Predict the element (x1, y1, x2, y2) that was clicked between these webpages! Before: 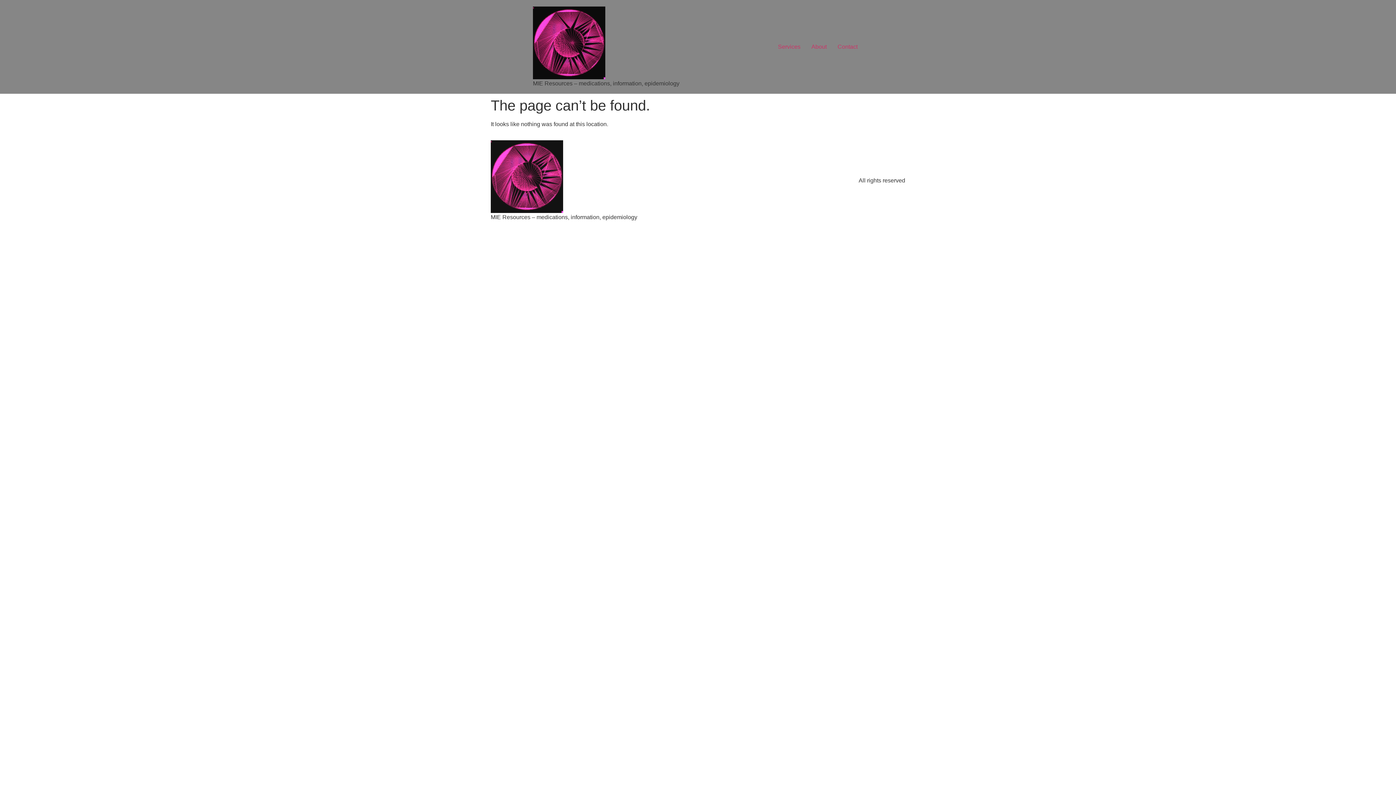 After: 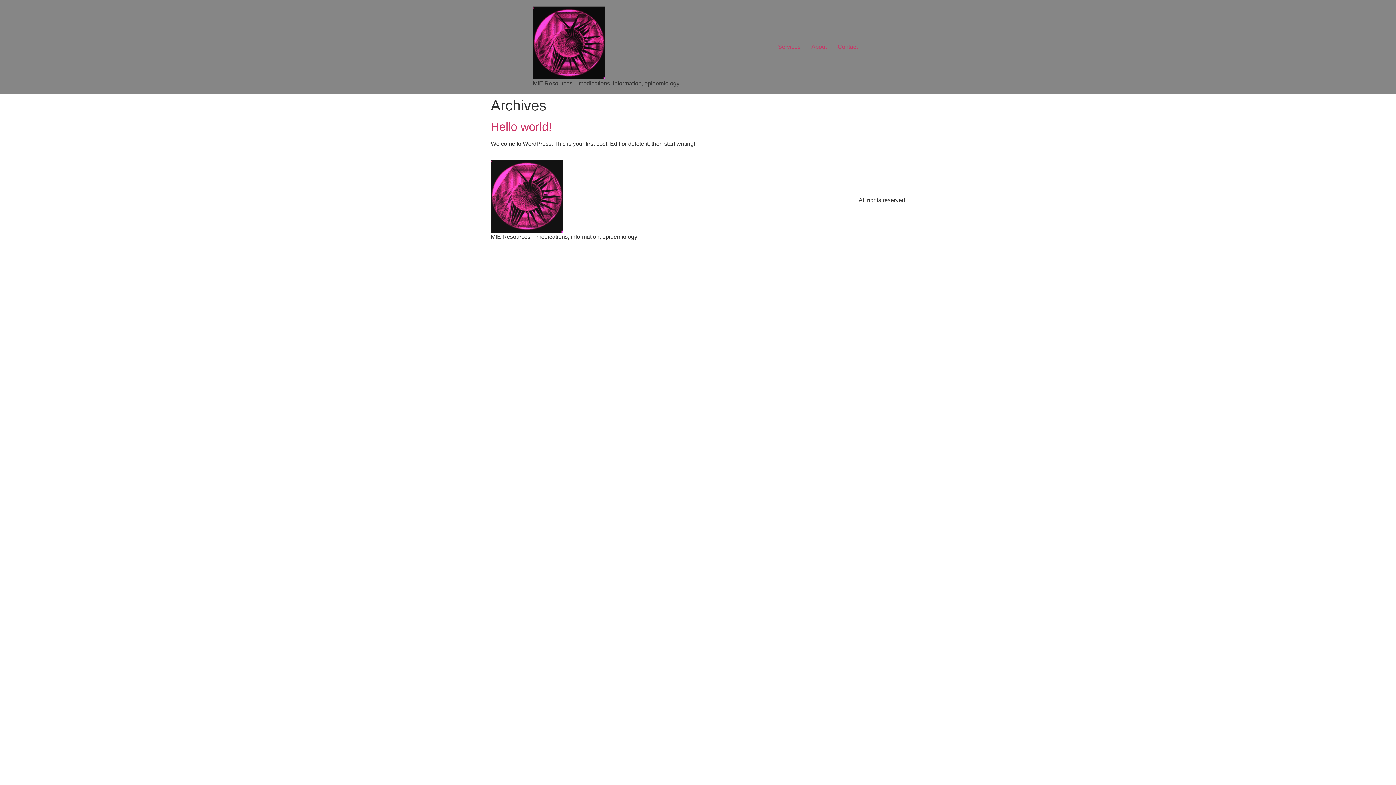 Action: bbox: (533, 5, 679, 79)